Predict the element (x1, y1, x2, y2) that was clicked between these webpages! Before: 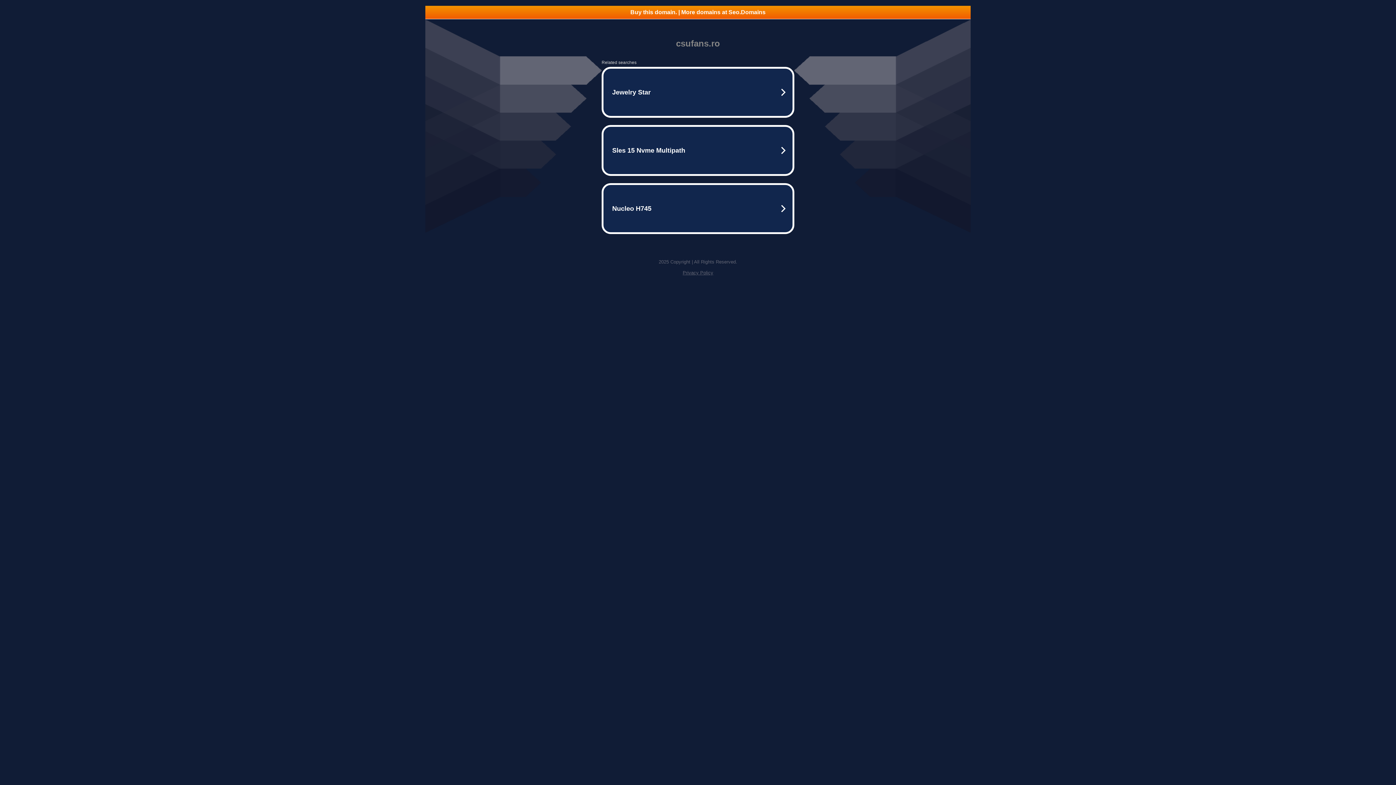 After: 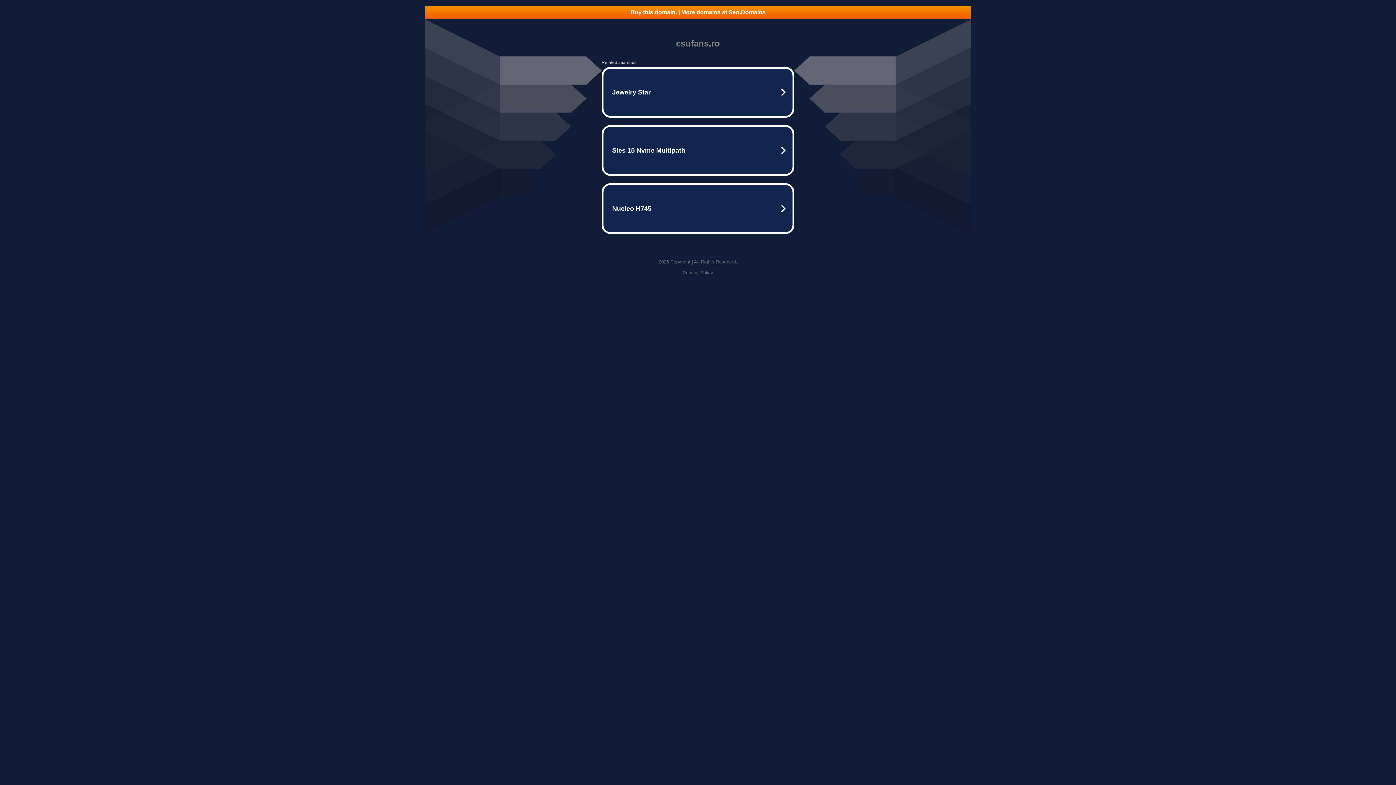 Action: label: Buy this domain. | More domains at Seo.Domains bbox: (425, 5, 970, 18)